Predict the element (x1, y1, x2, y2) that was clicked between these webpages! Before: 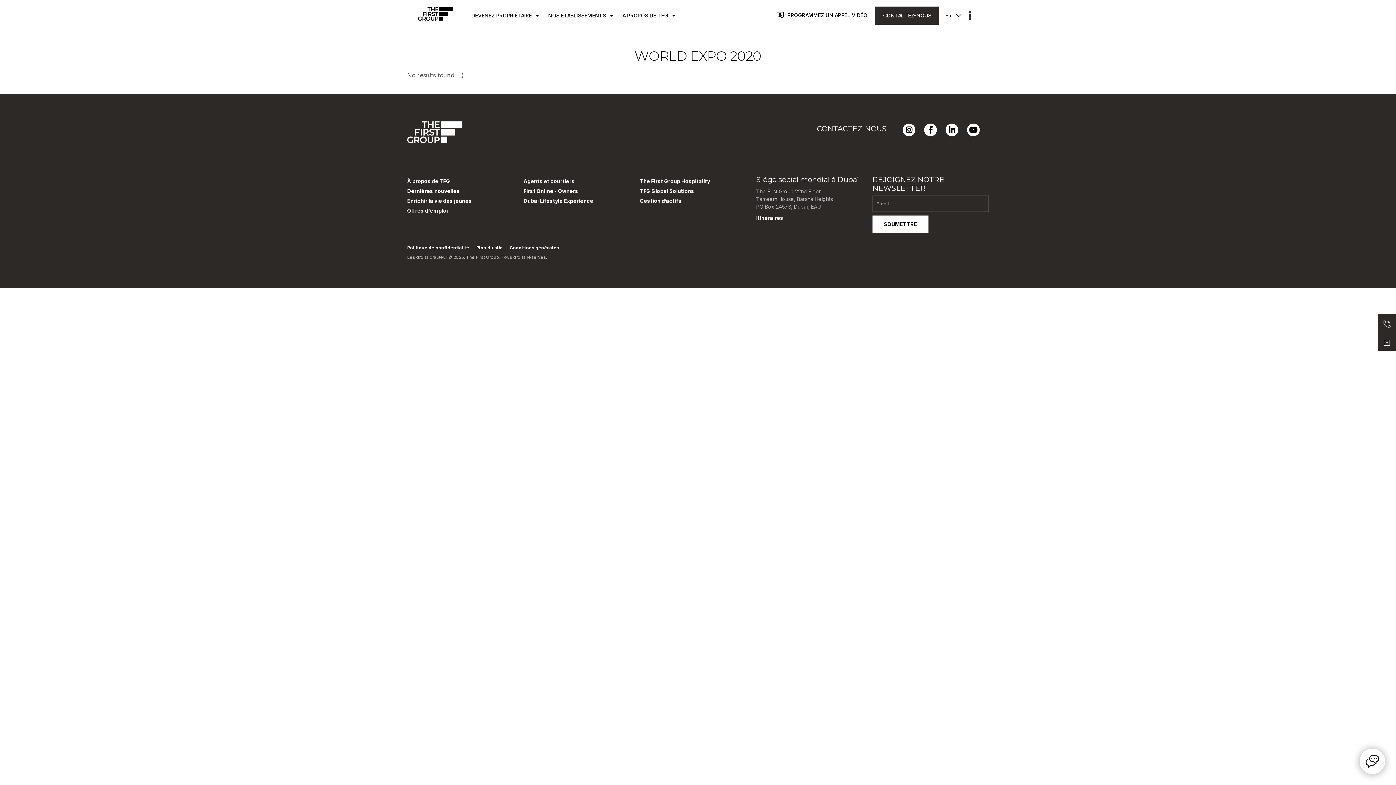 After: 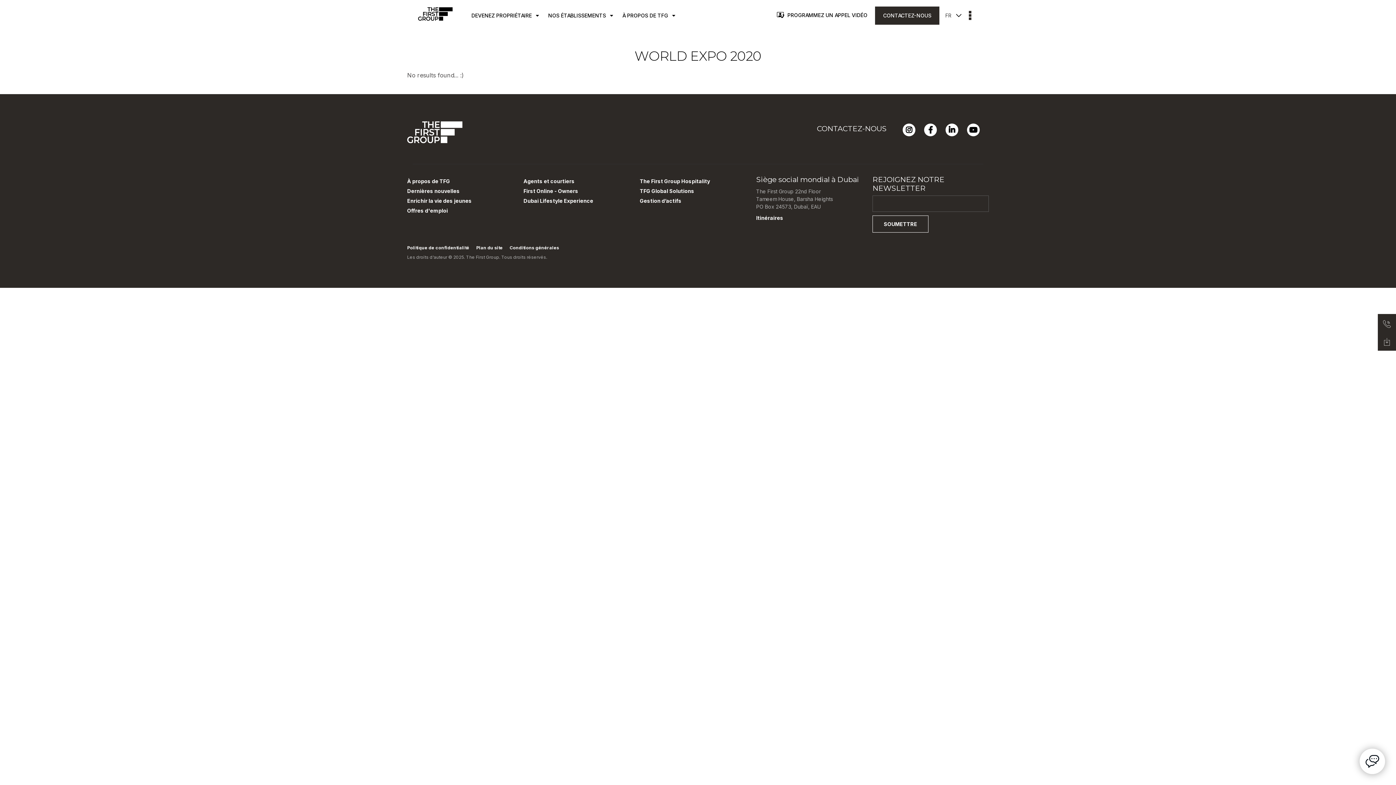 Action: bbox: (872, 215, 928, 232) label: SOUMETTRE